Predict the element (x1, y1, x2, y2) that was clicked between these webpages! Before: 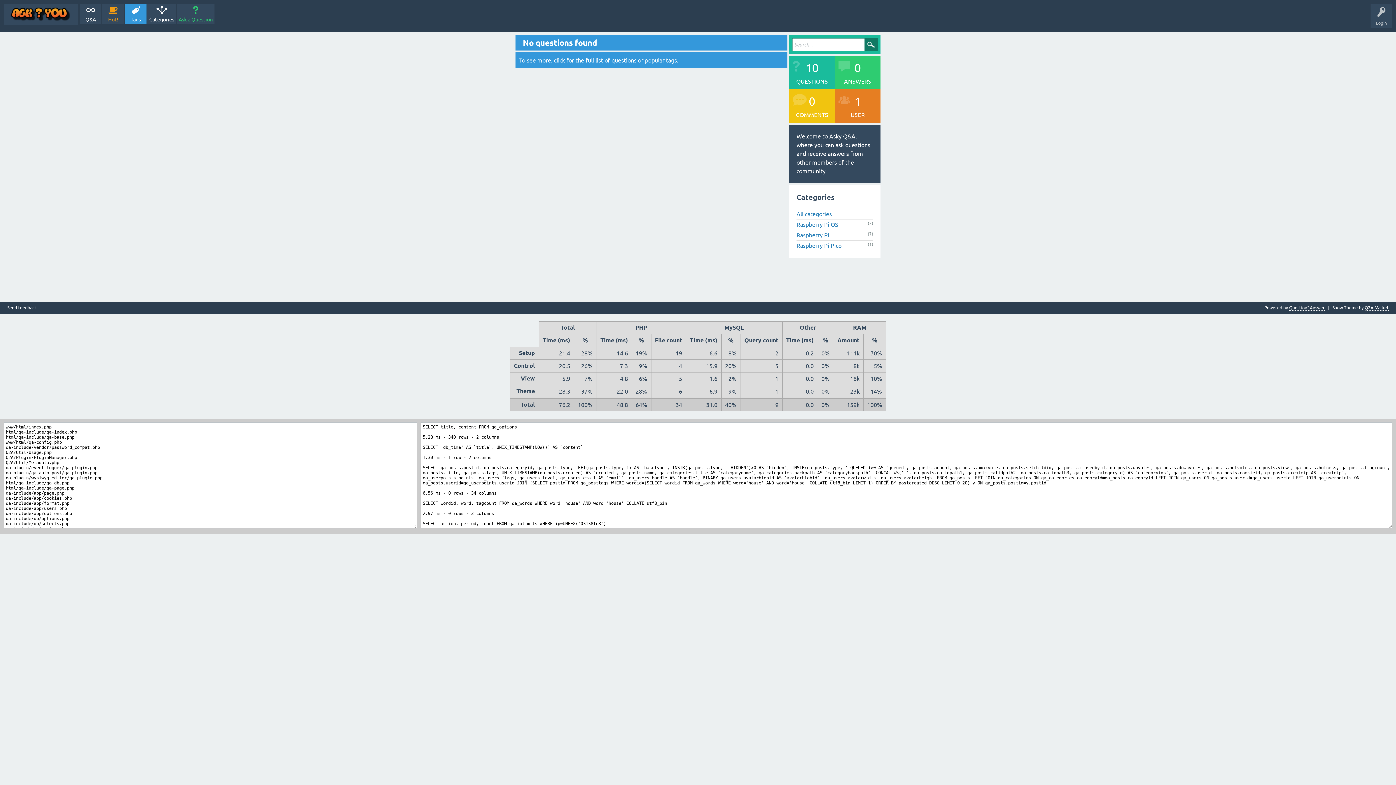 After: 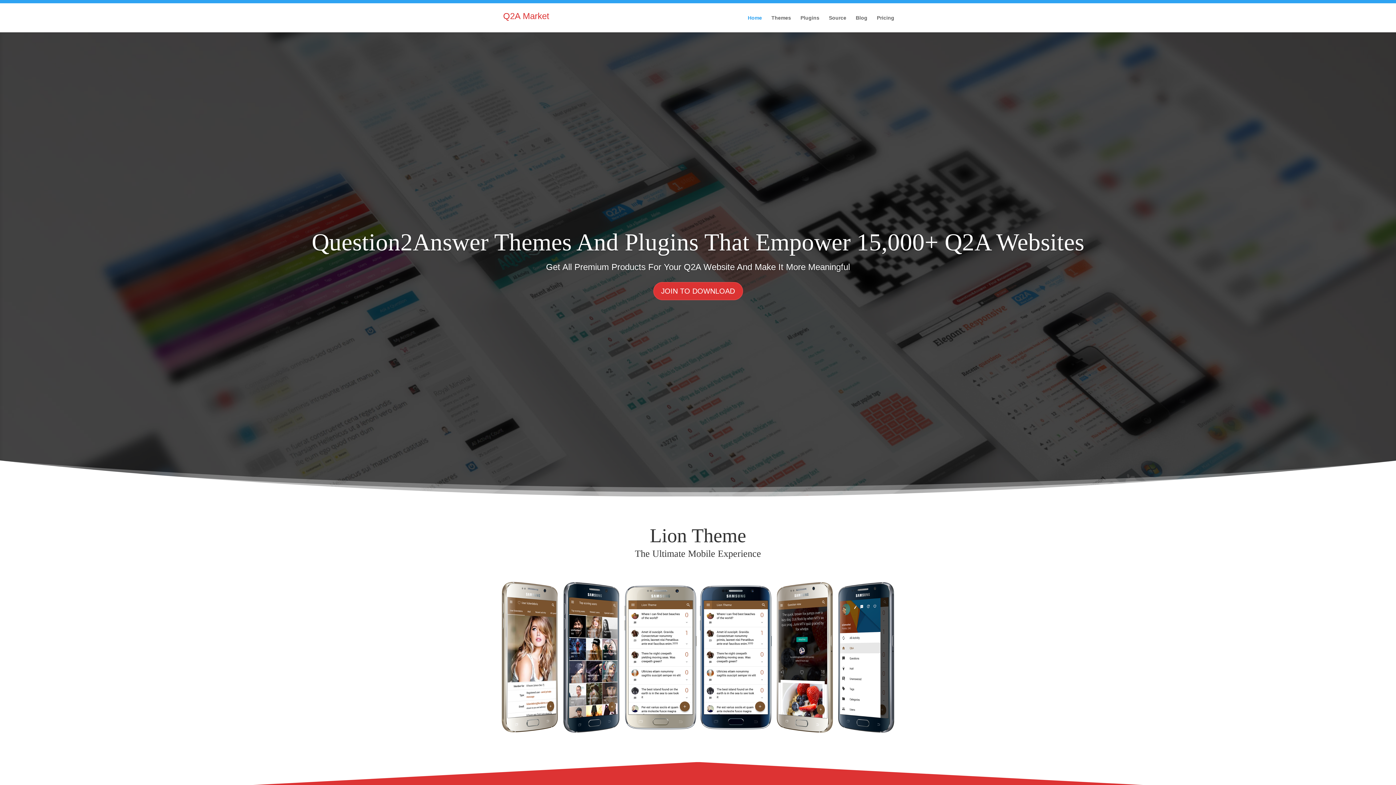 Action: bbox: (1365, 305, 1389, 310) label: Q2A Market